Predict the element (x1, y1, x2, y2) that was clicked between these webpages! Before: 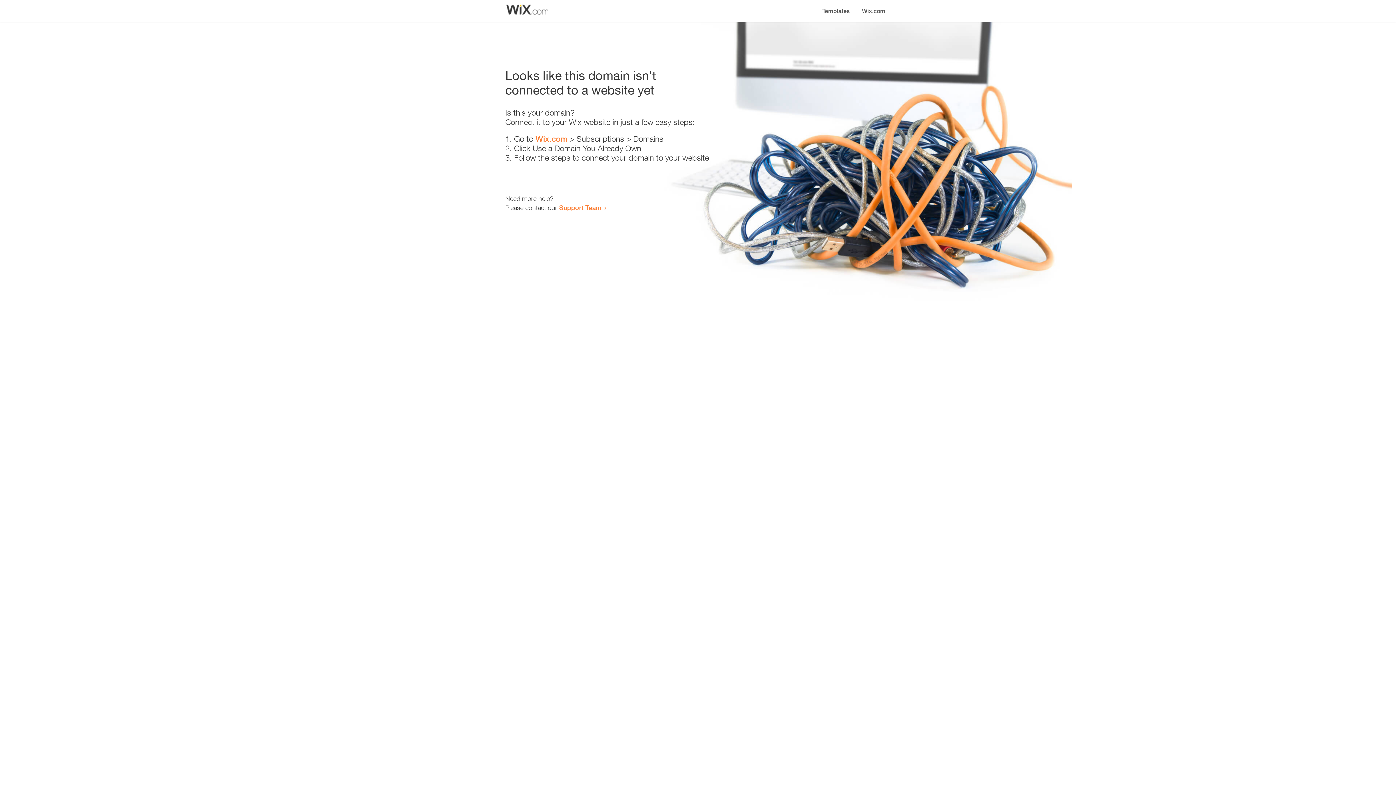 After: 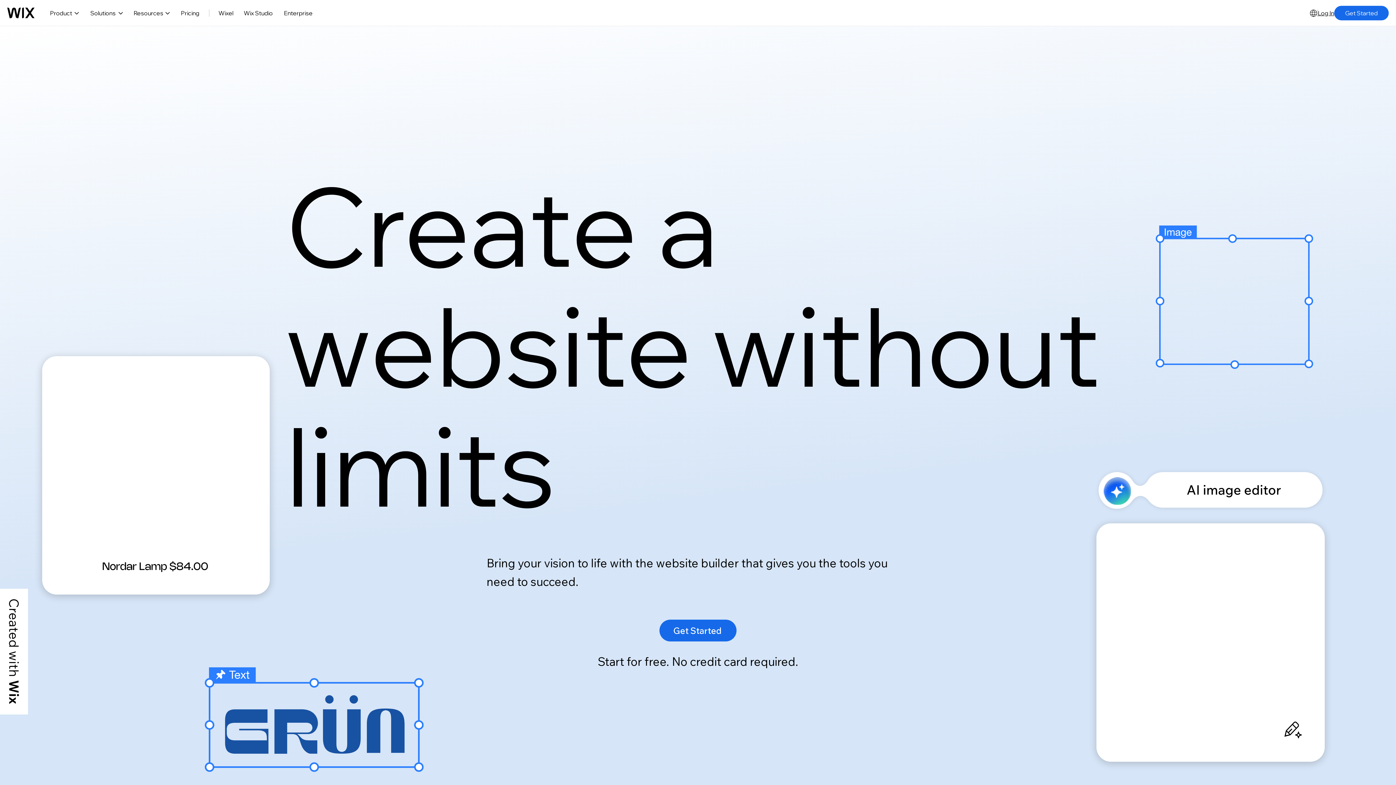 Action: label: Wix.com bbox: (856, 0, 890, 14)